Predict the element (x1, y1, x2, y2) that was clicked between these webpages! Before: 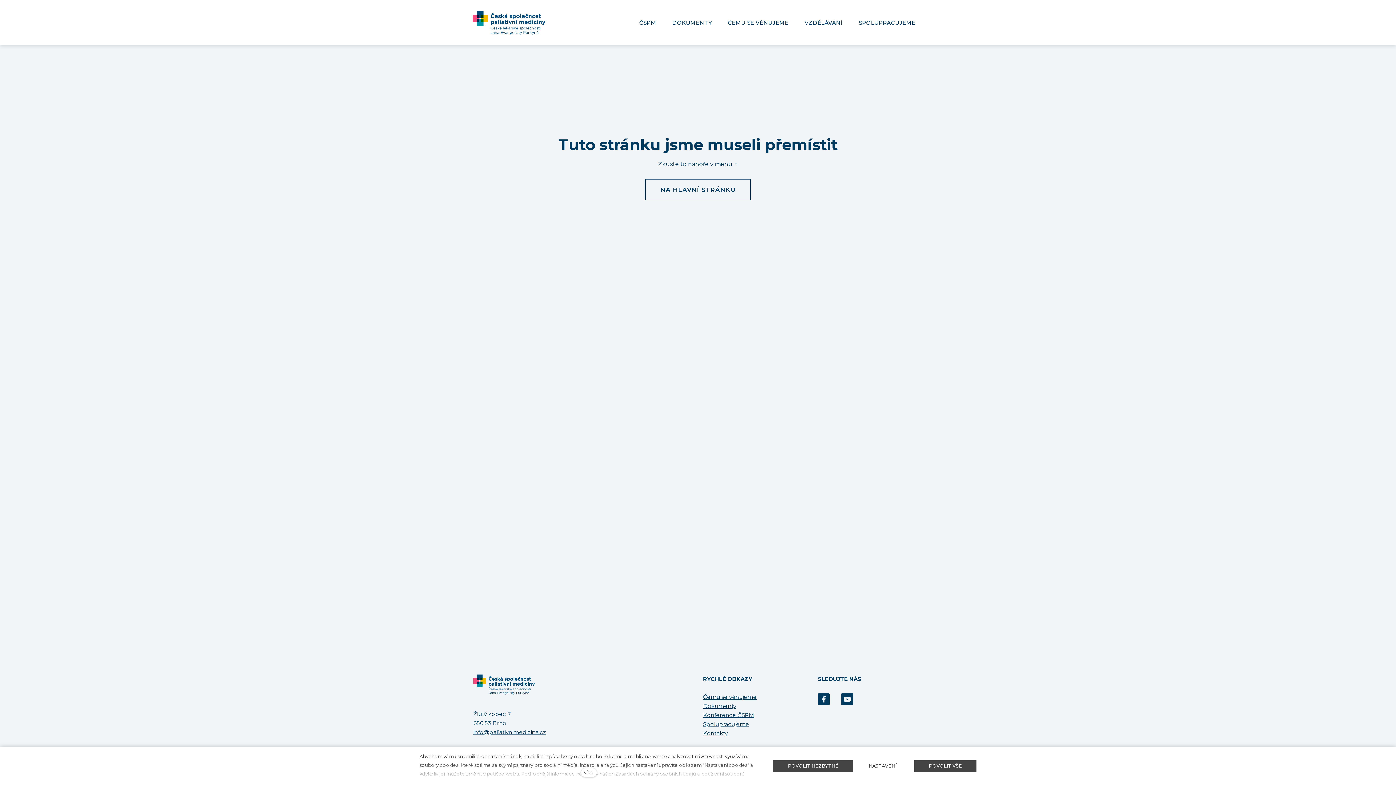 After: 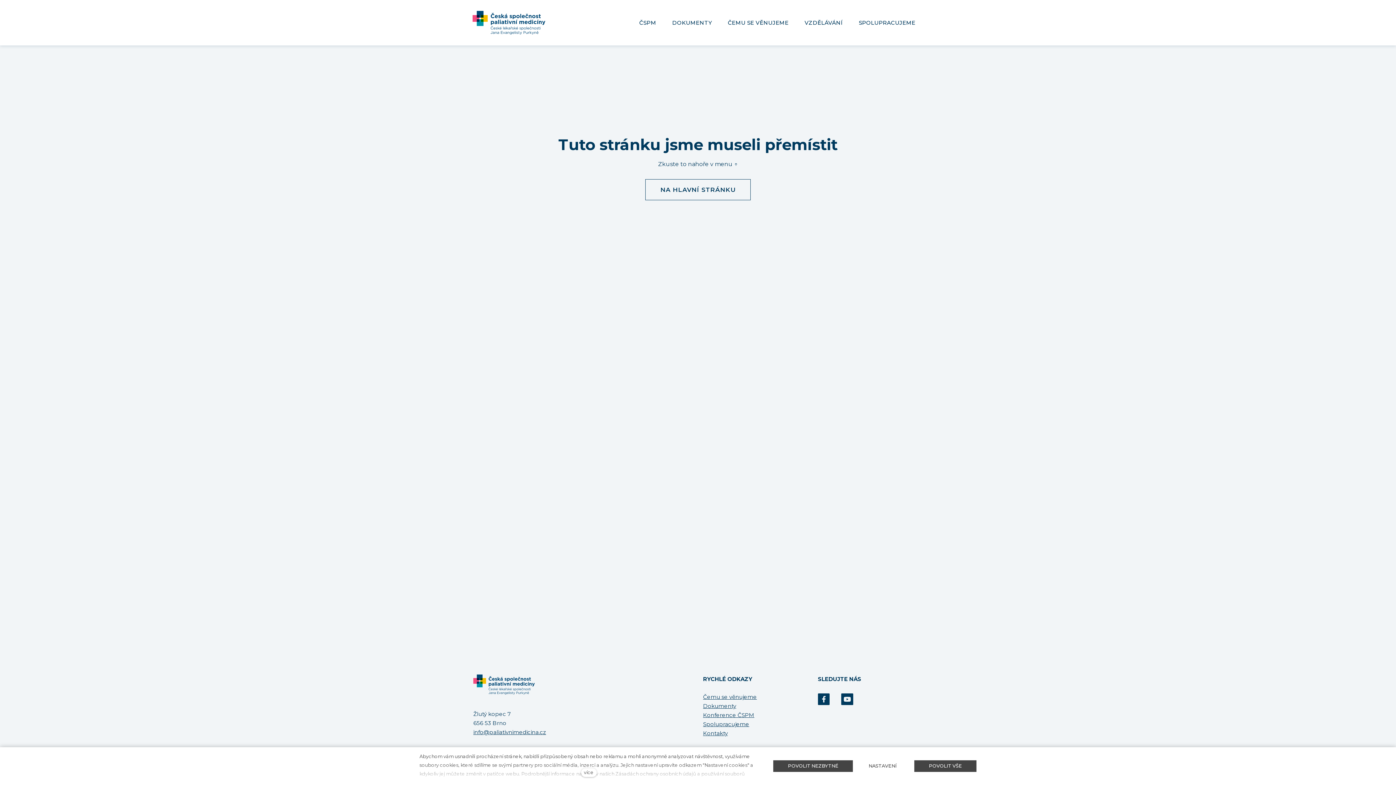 Action: bbox: (703, 702, 736, 709) label: Dokumenty